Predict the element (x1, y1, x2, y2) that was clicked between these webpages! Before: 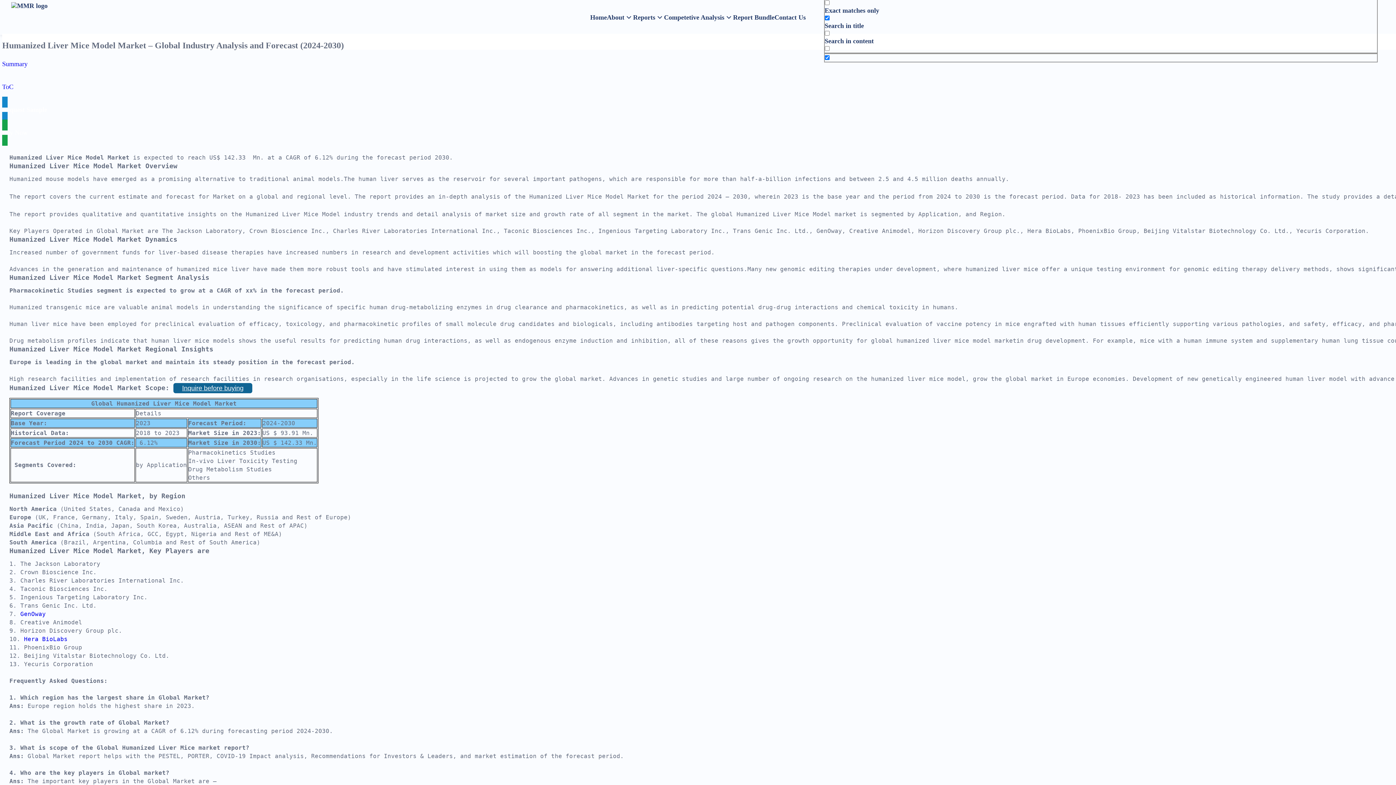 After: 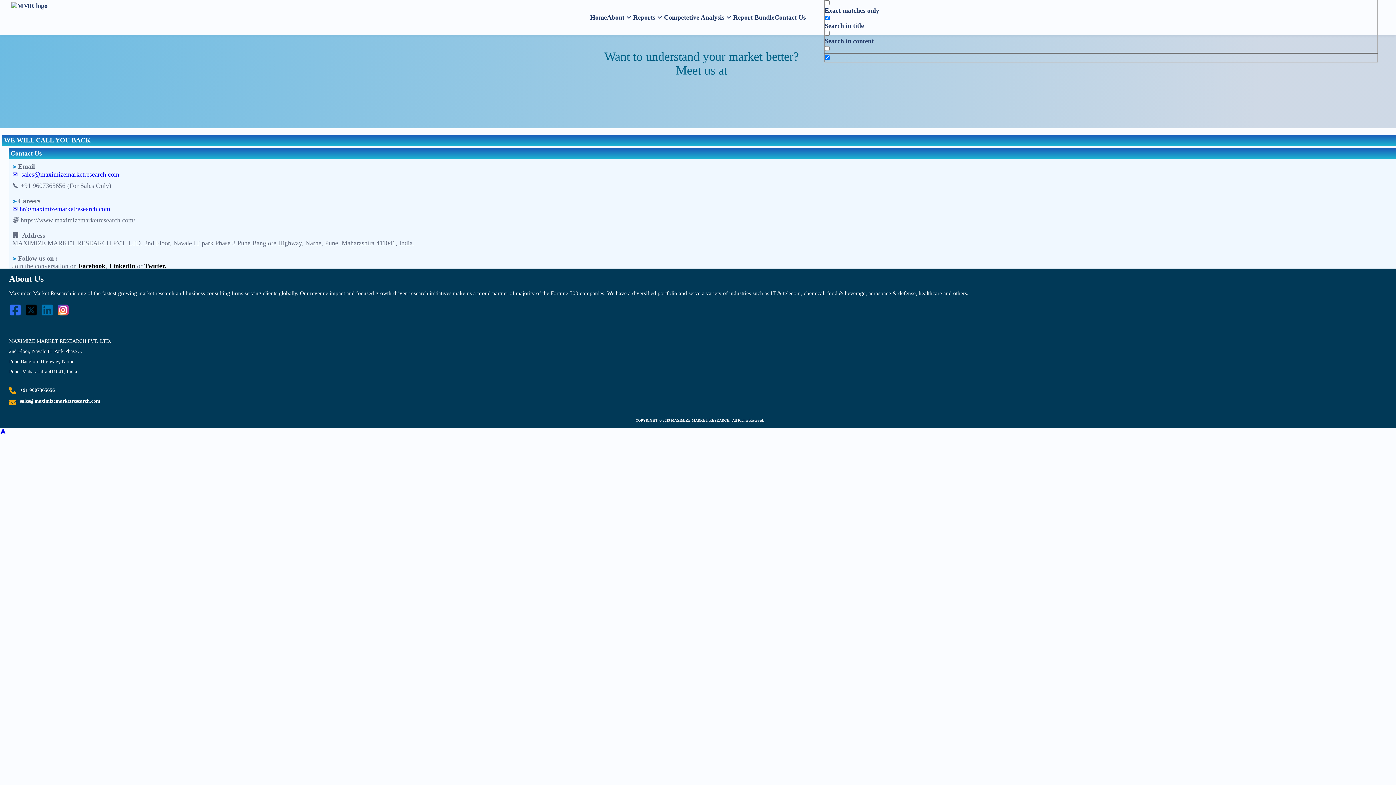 Action: label: Contact Us bbox: (774, 0, 806, 34)